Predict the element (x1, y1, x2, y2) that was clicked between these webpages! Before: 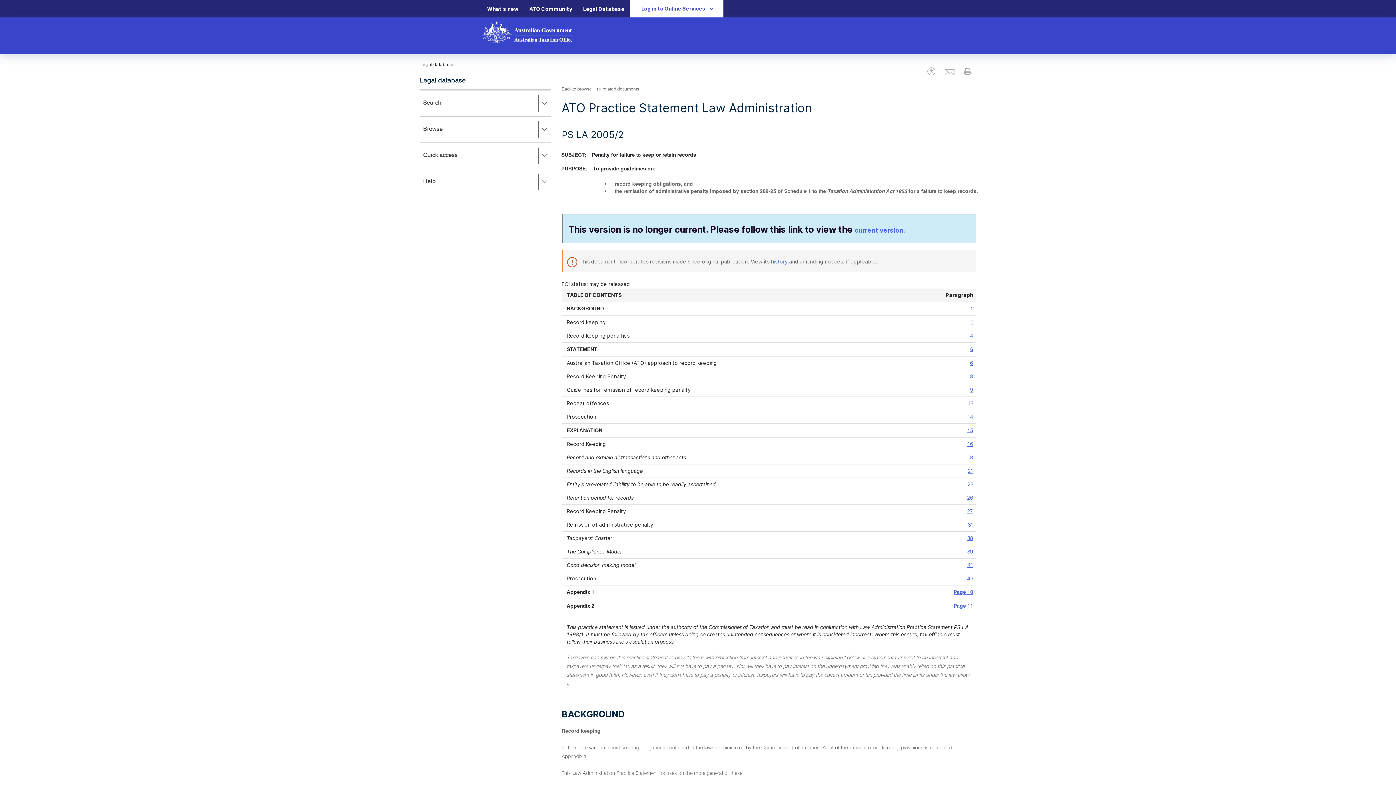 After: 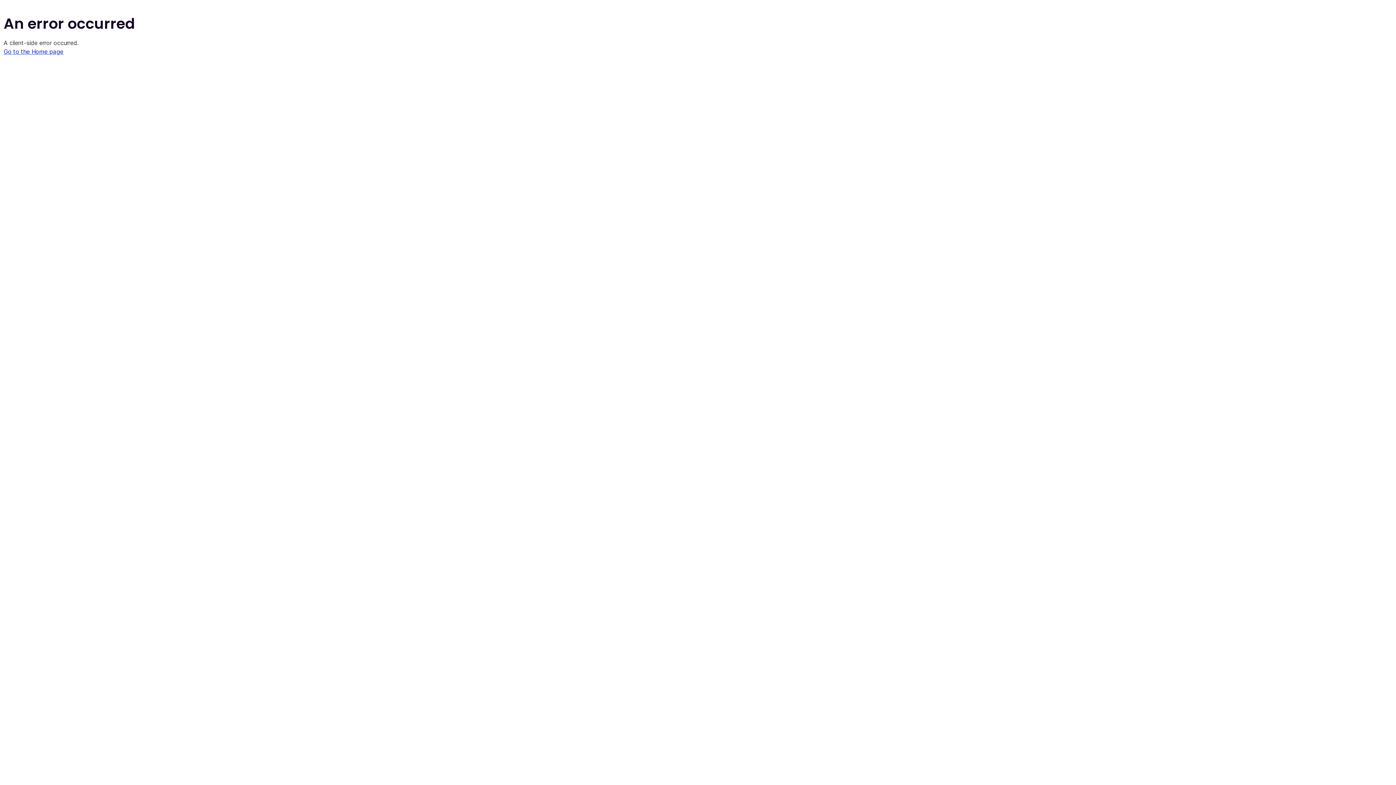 Action: bbox: (561, 87, 592, 91) label: Back to browse